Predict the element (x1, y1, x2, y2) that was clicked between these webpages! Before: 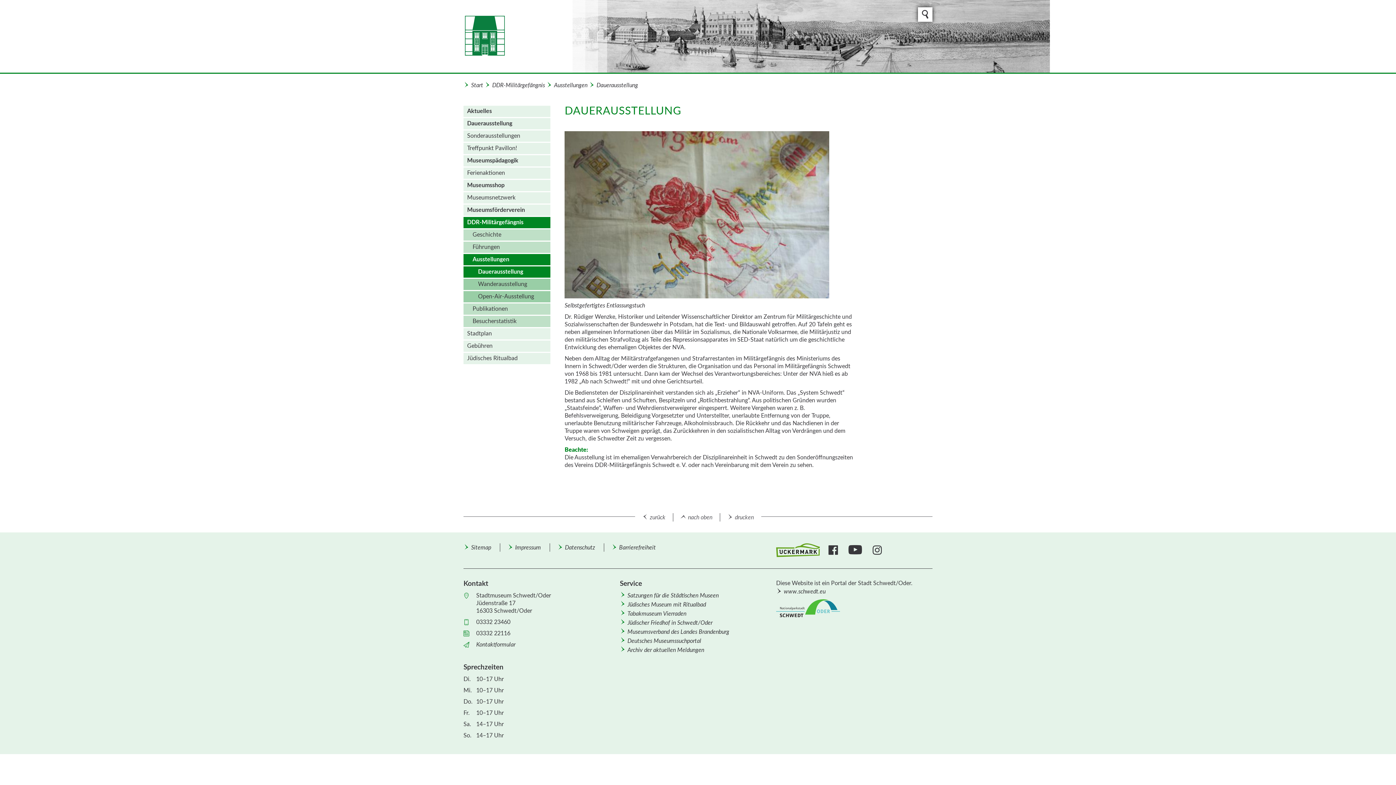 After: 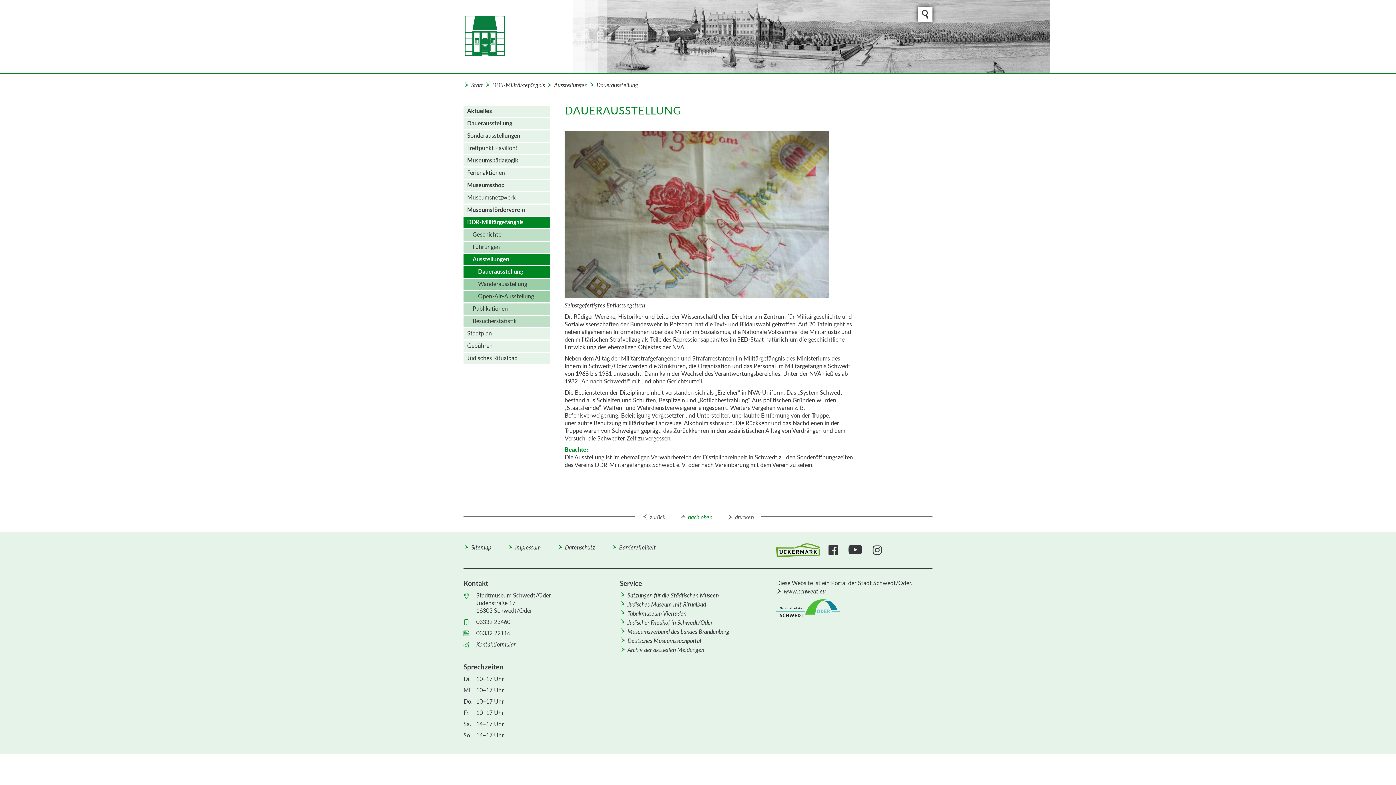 Action: bbox: (680, 513, 712, 521) label: nach oben